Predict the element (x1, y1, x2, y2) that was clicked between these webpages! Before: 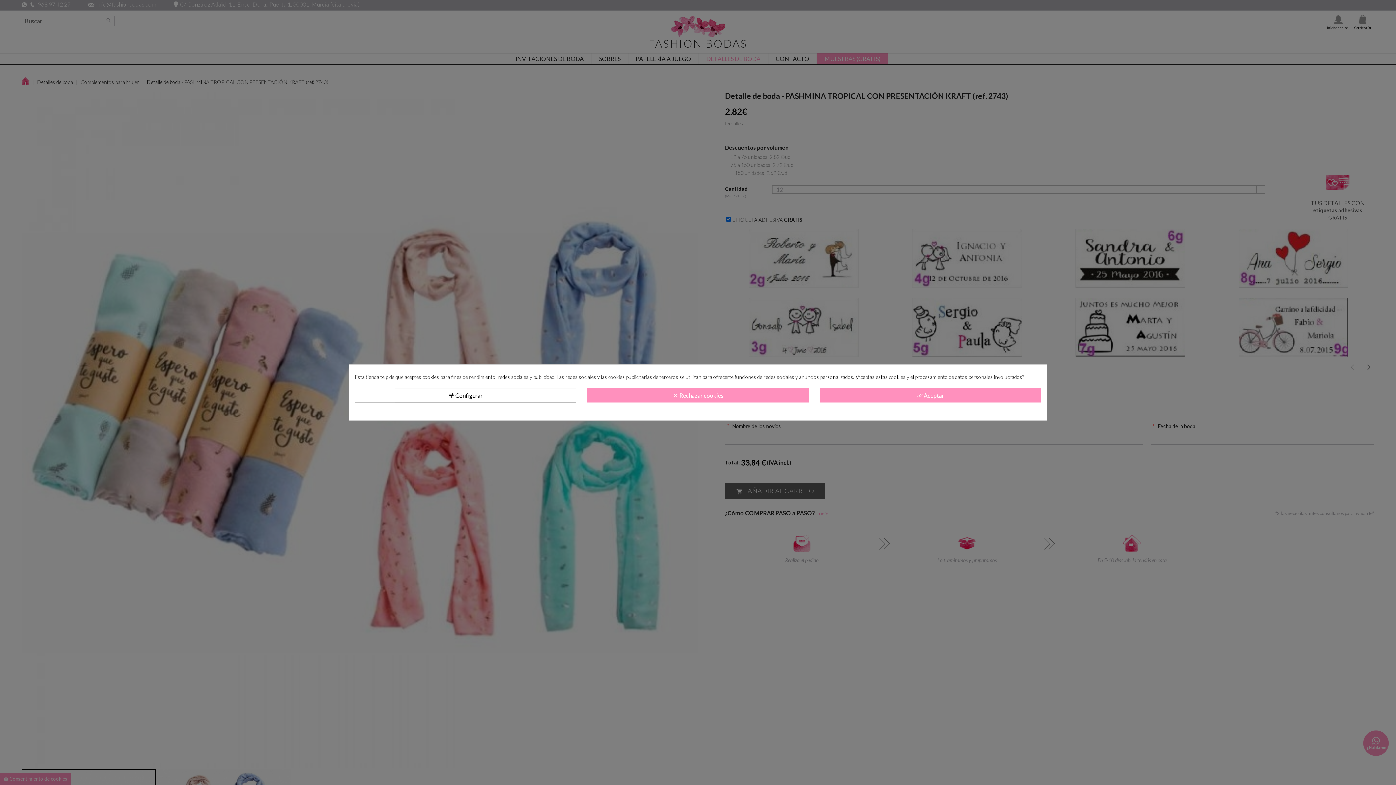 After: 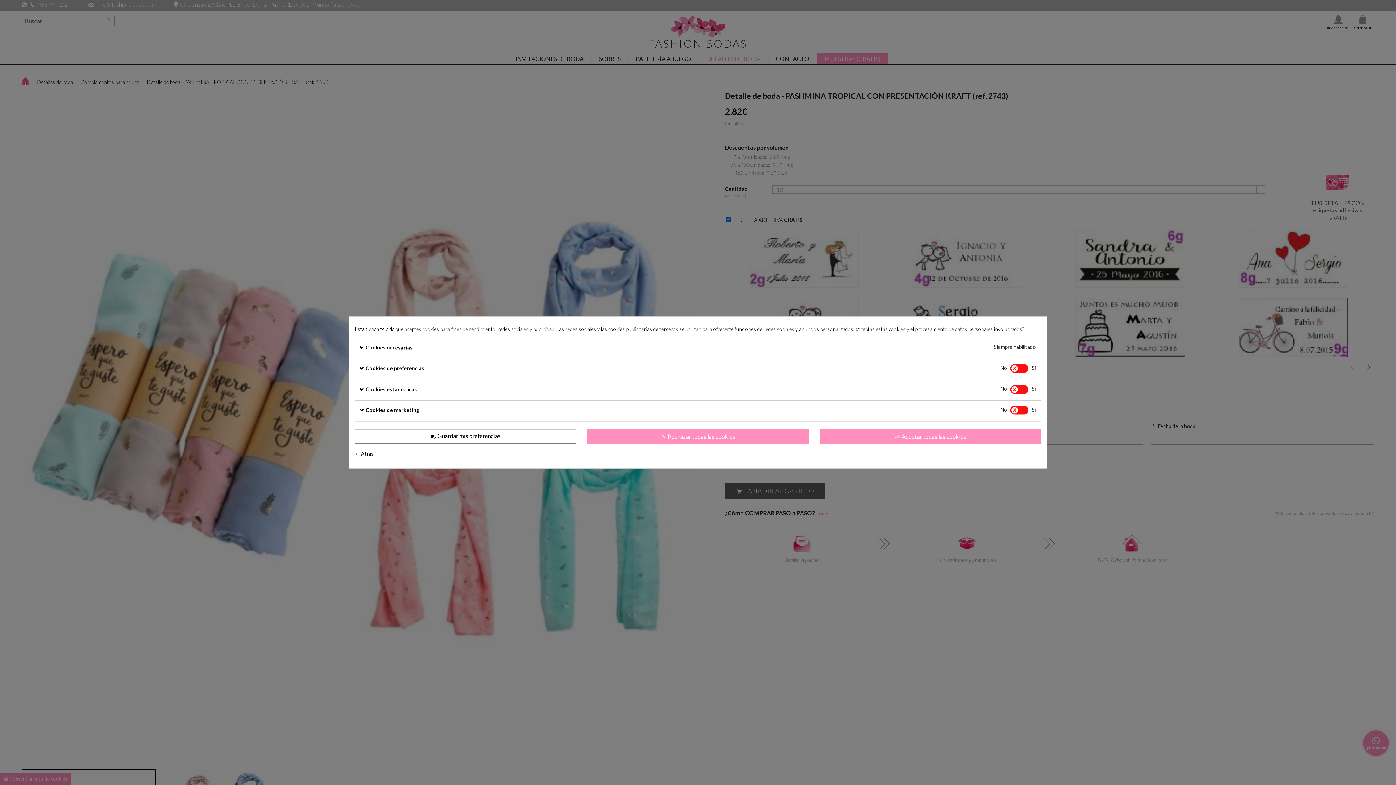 Action: label: tune Configurar bbox: (354, 388, 576, 402)